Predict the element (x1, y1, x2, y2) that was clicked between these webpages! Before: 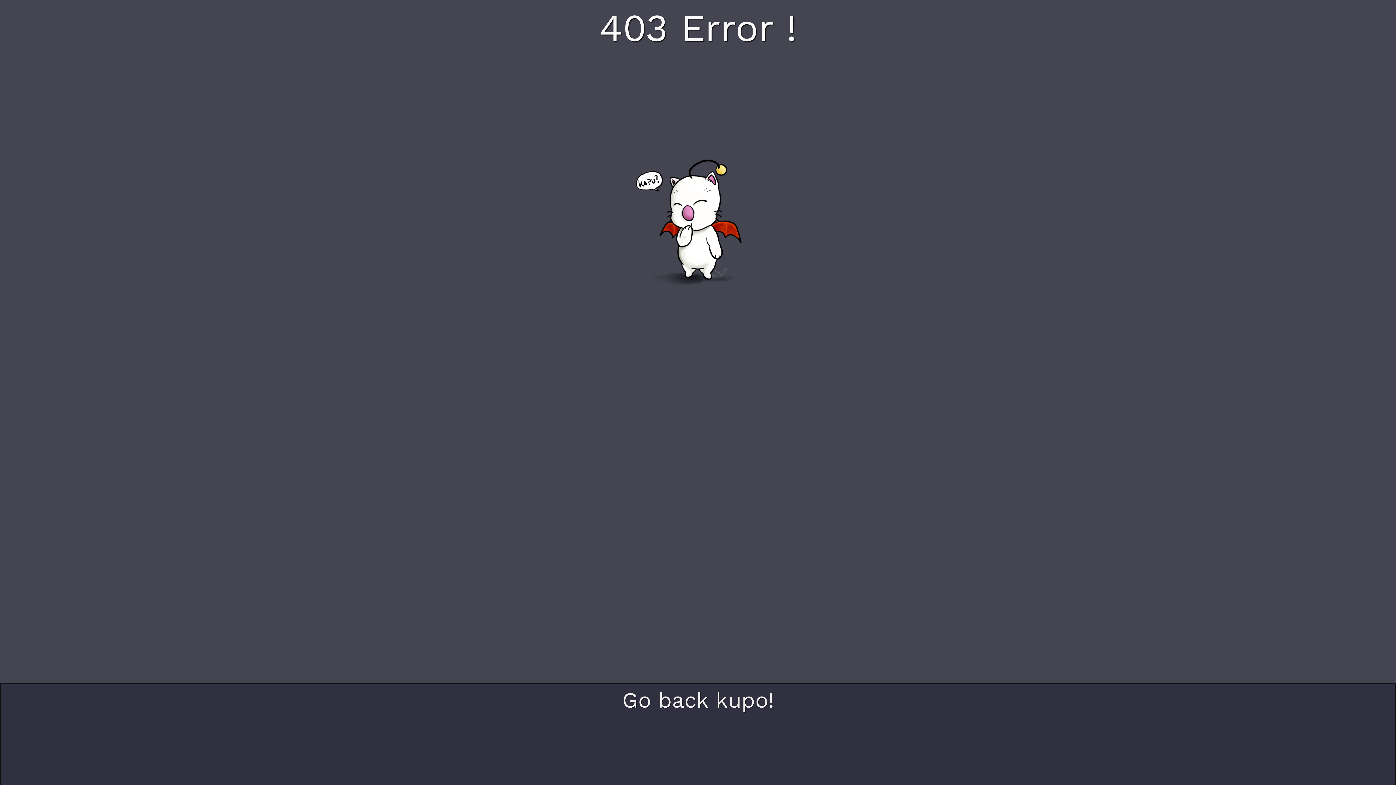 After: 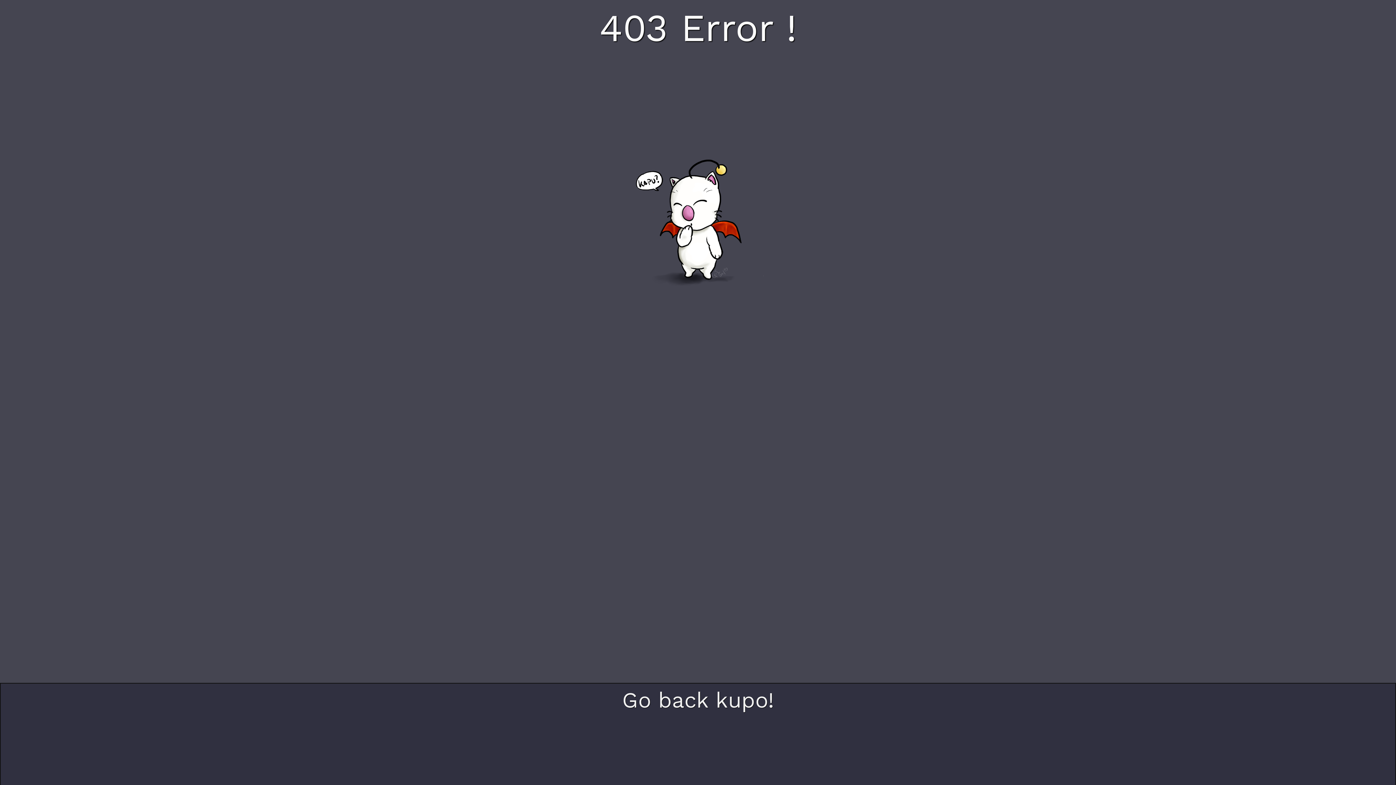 Action: bbox: (622, 687, 774, 713) label: Go back kupo!